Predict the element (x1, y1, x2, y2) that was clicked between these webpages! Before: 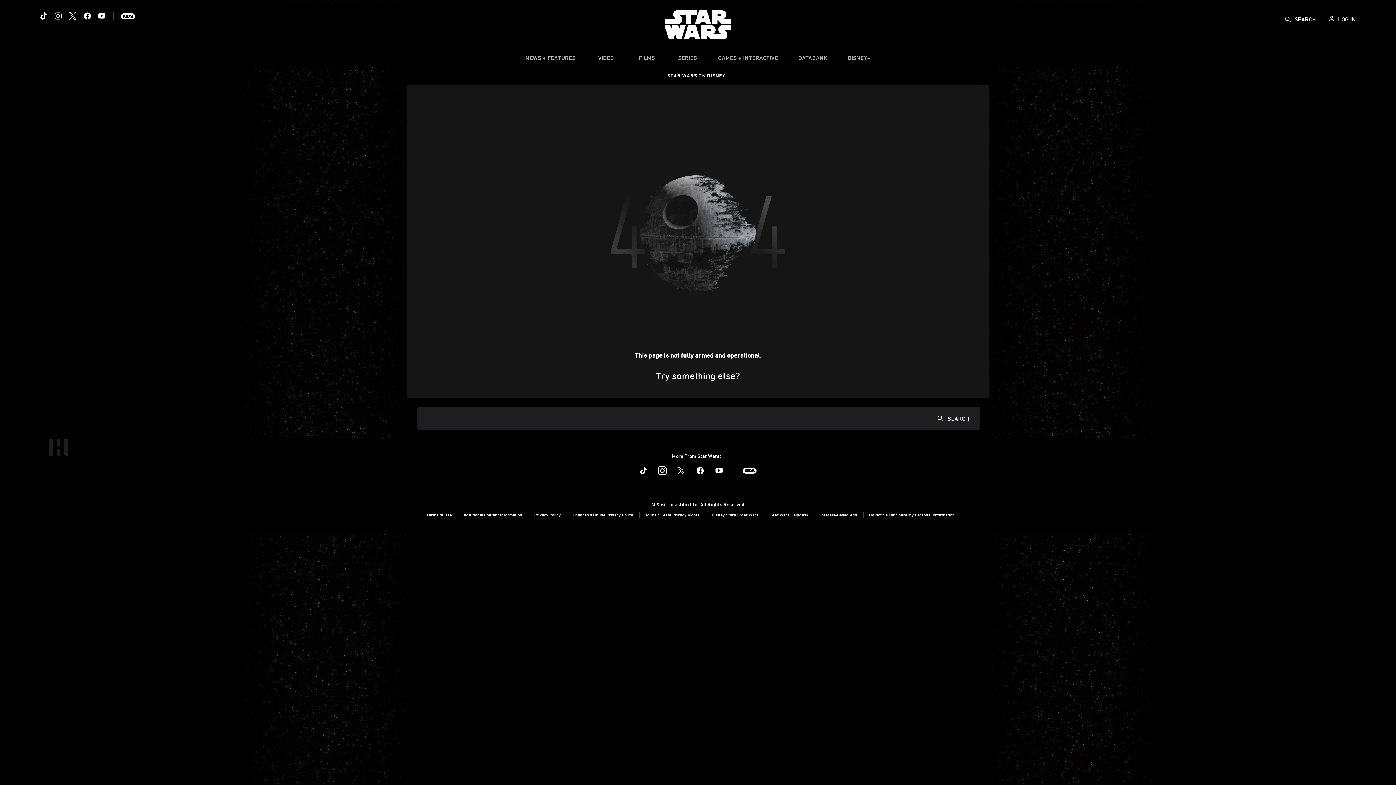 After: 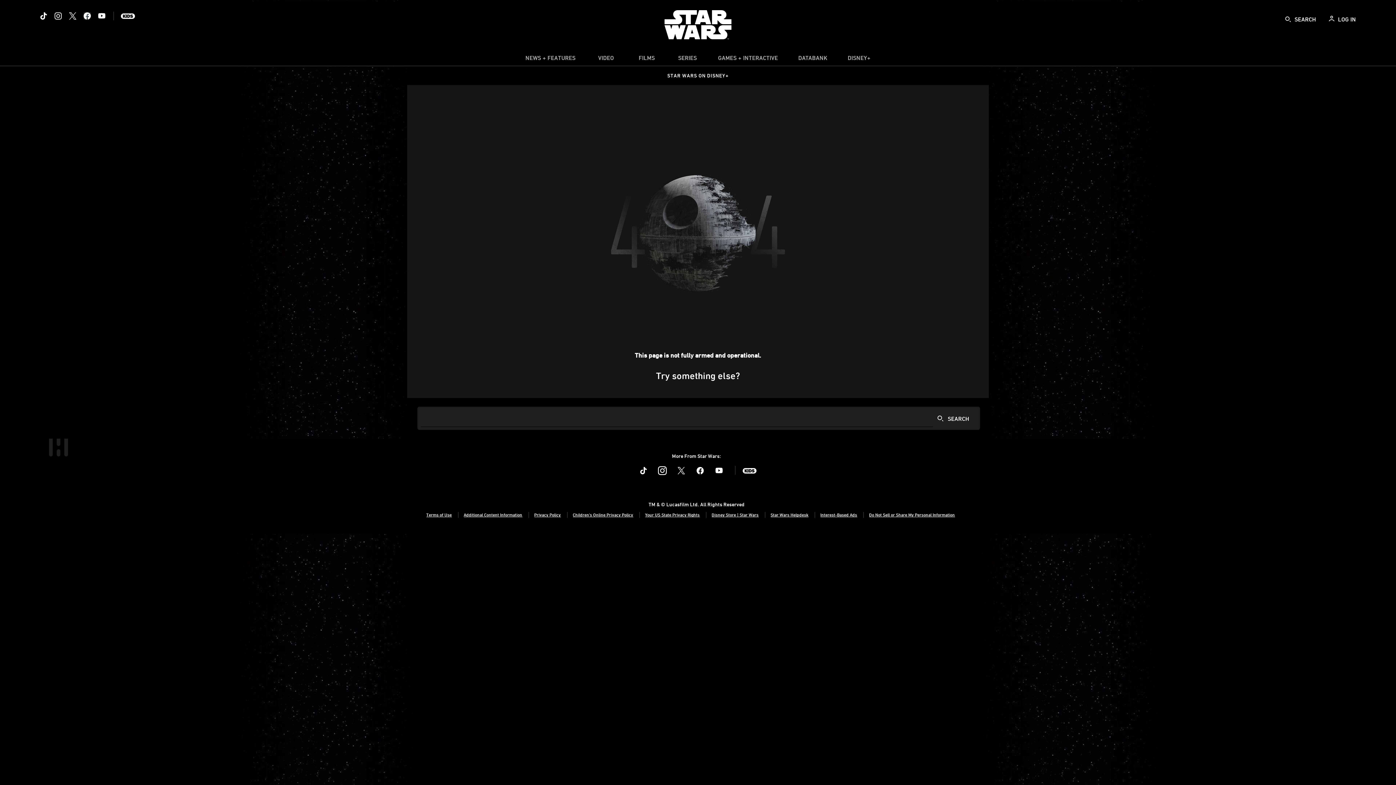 Action: label: Facebook bbox: (83, 12, 90, 19)